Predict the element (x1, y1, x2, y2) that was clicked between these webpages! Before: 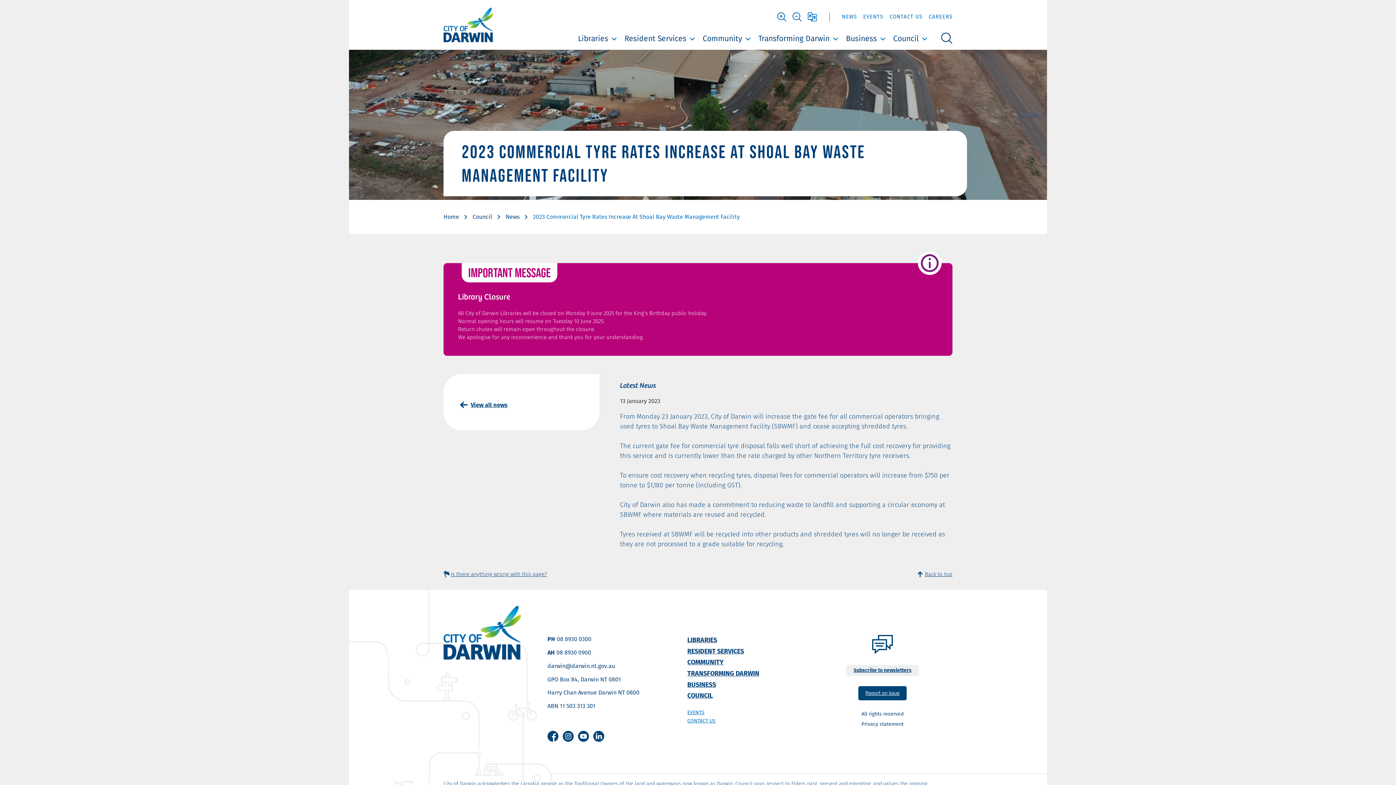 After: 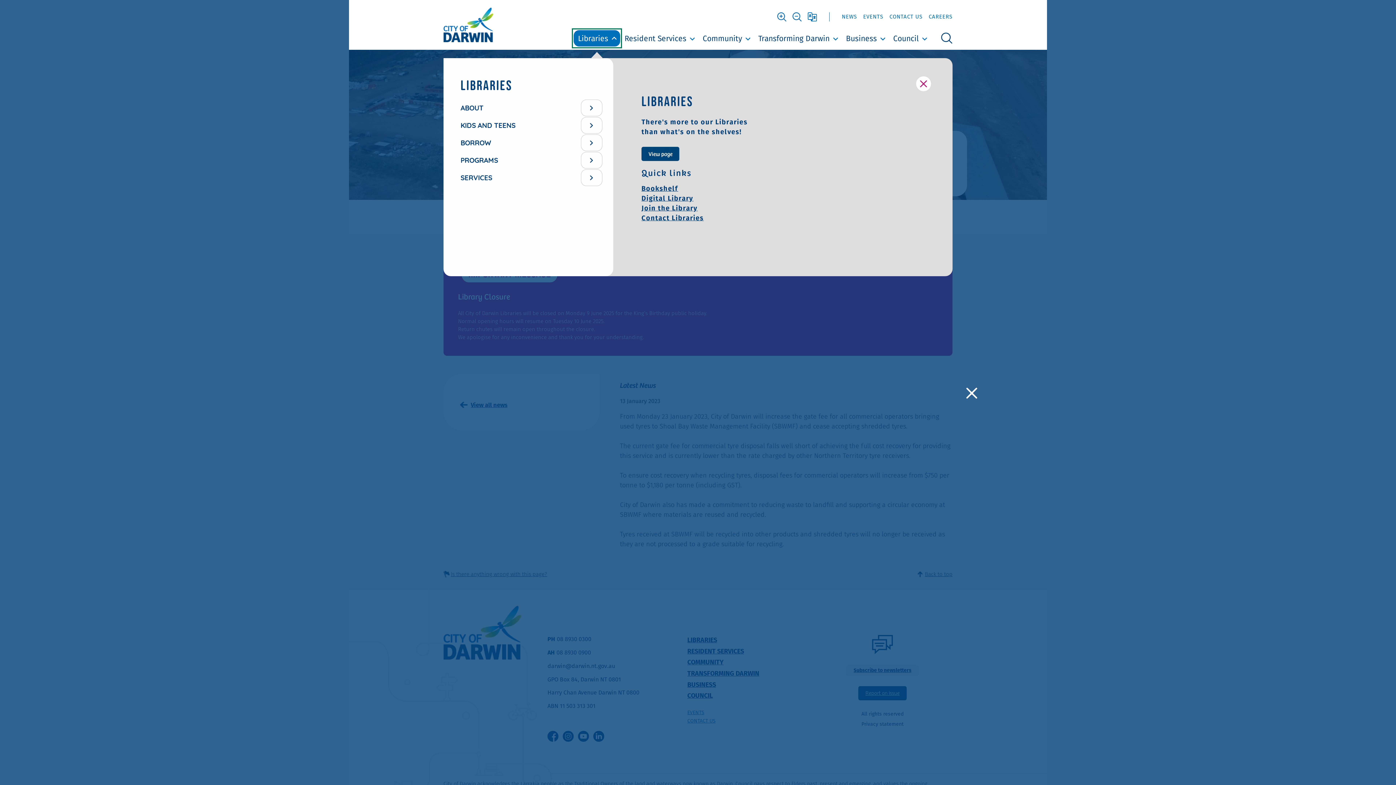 Action: bbox: (573, 30, 620, 46) label: Libraries